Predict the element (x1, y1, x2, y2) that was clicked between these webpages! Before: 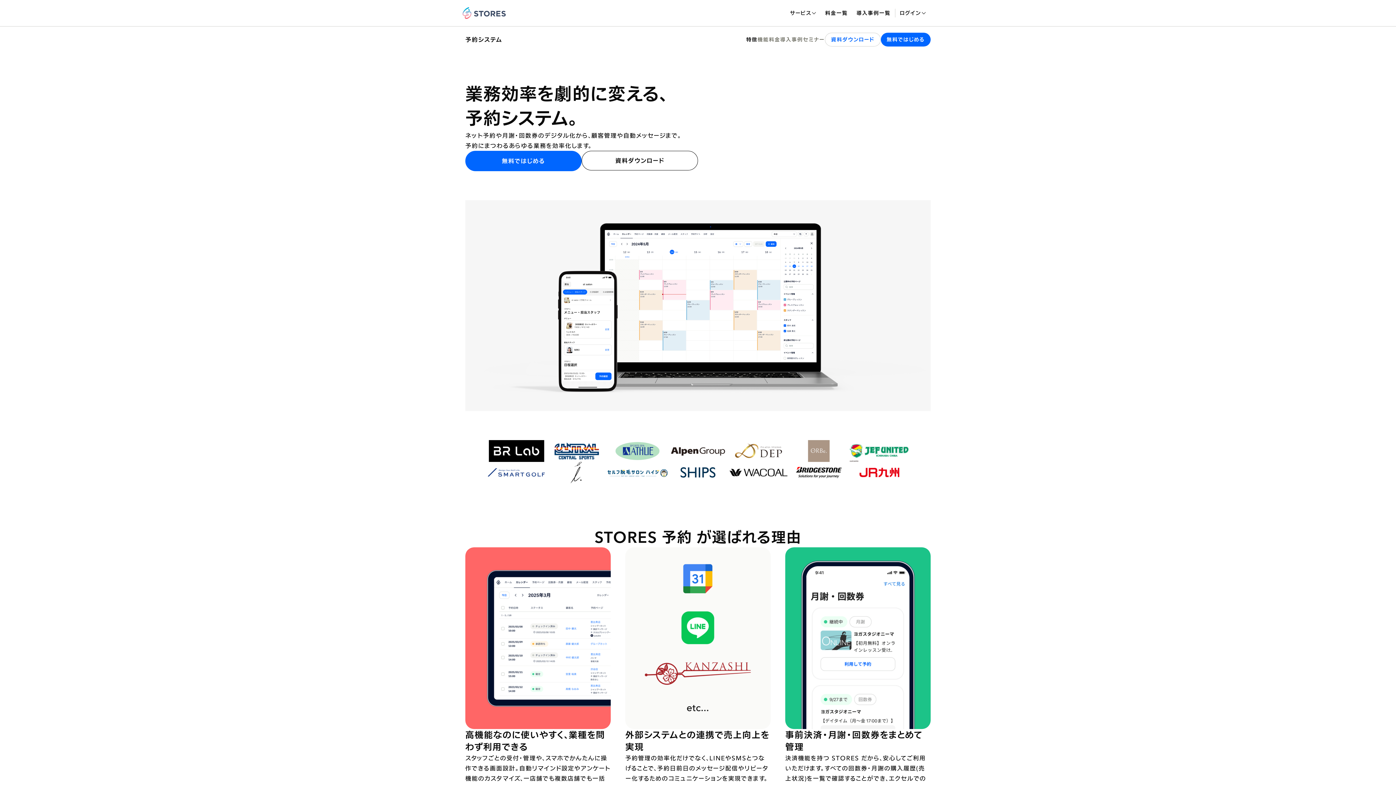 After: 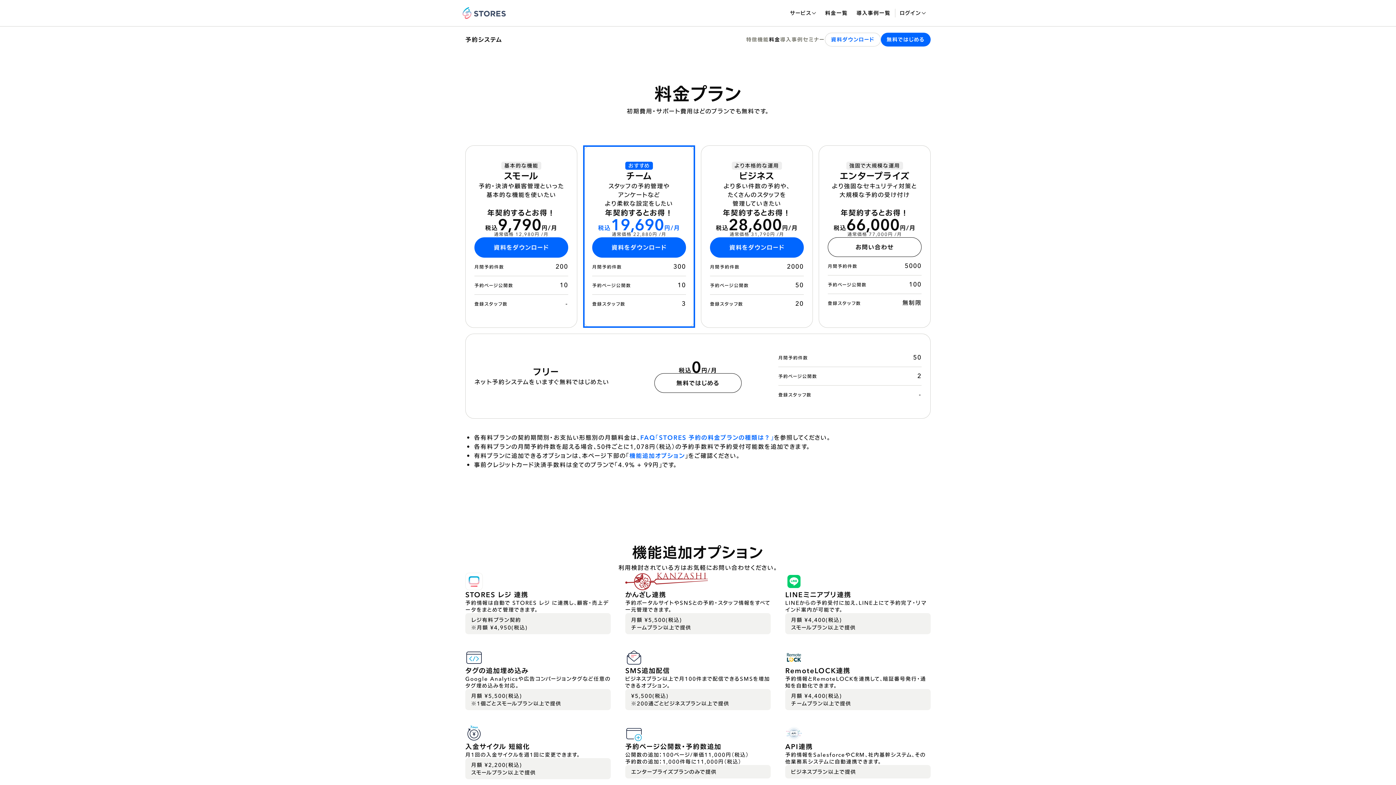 Action: bbox: (769, 37, 780, 42) label: 料金